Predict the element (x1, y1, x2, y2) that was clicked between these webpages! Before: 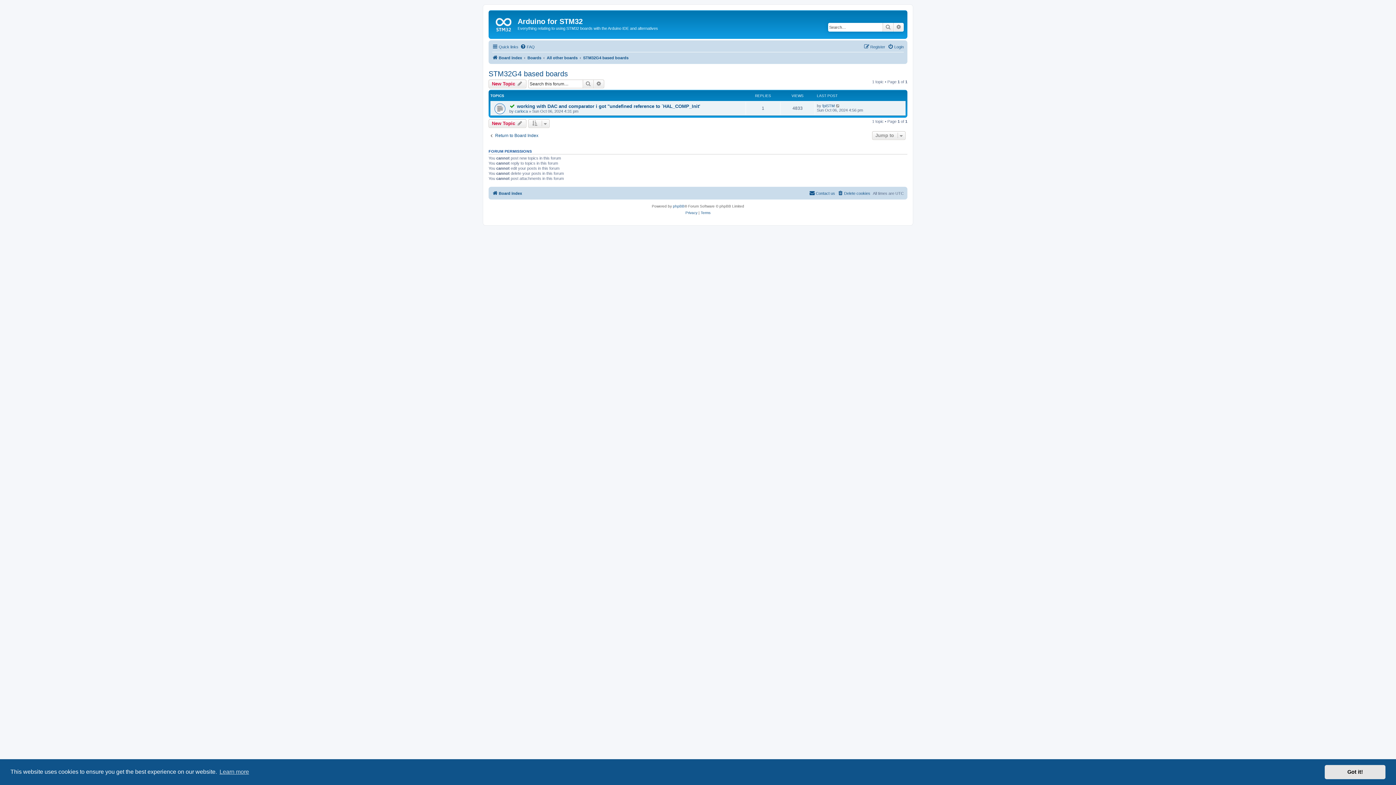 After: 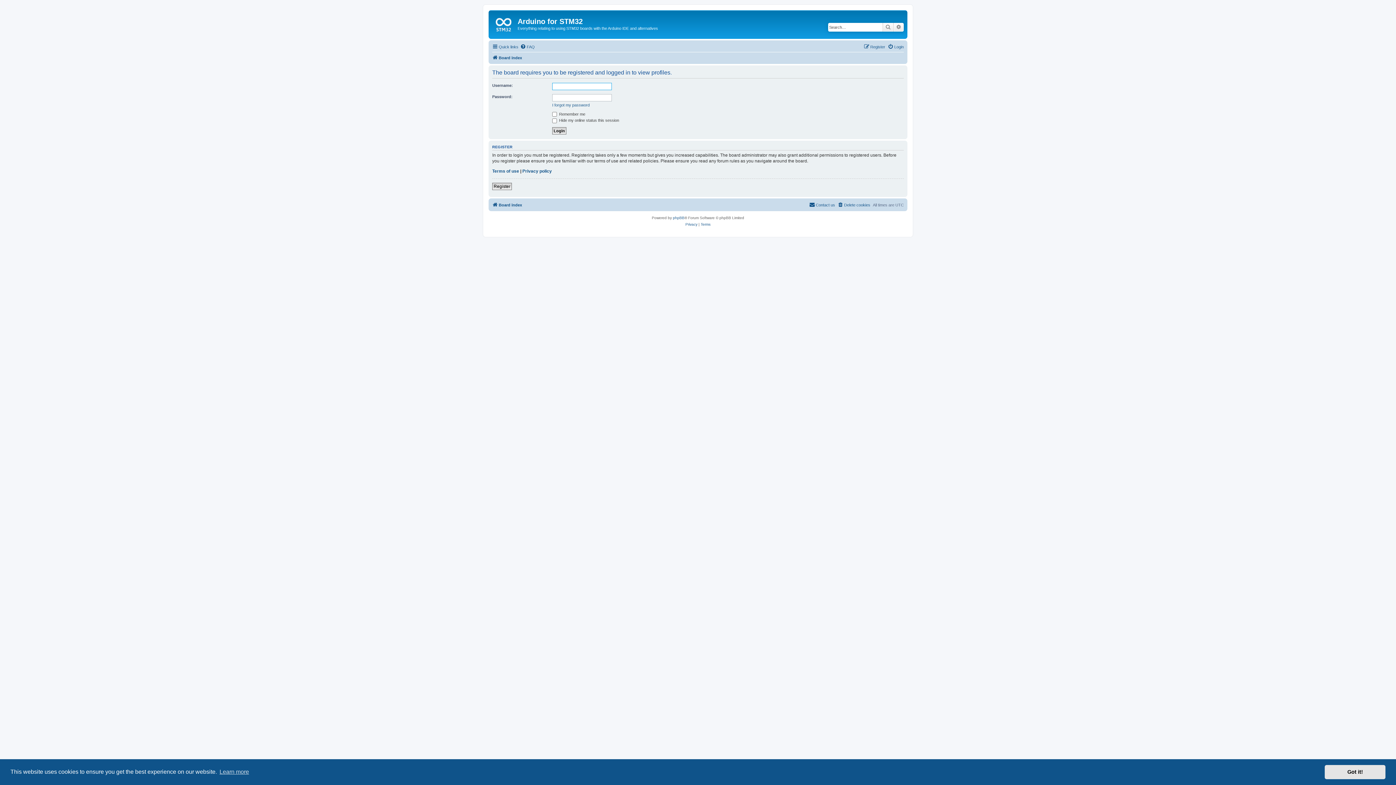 Action: label: carloca bbox: (514, 108, 528, 113)